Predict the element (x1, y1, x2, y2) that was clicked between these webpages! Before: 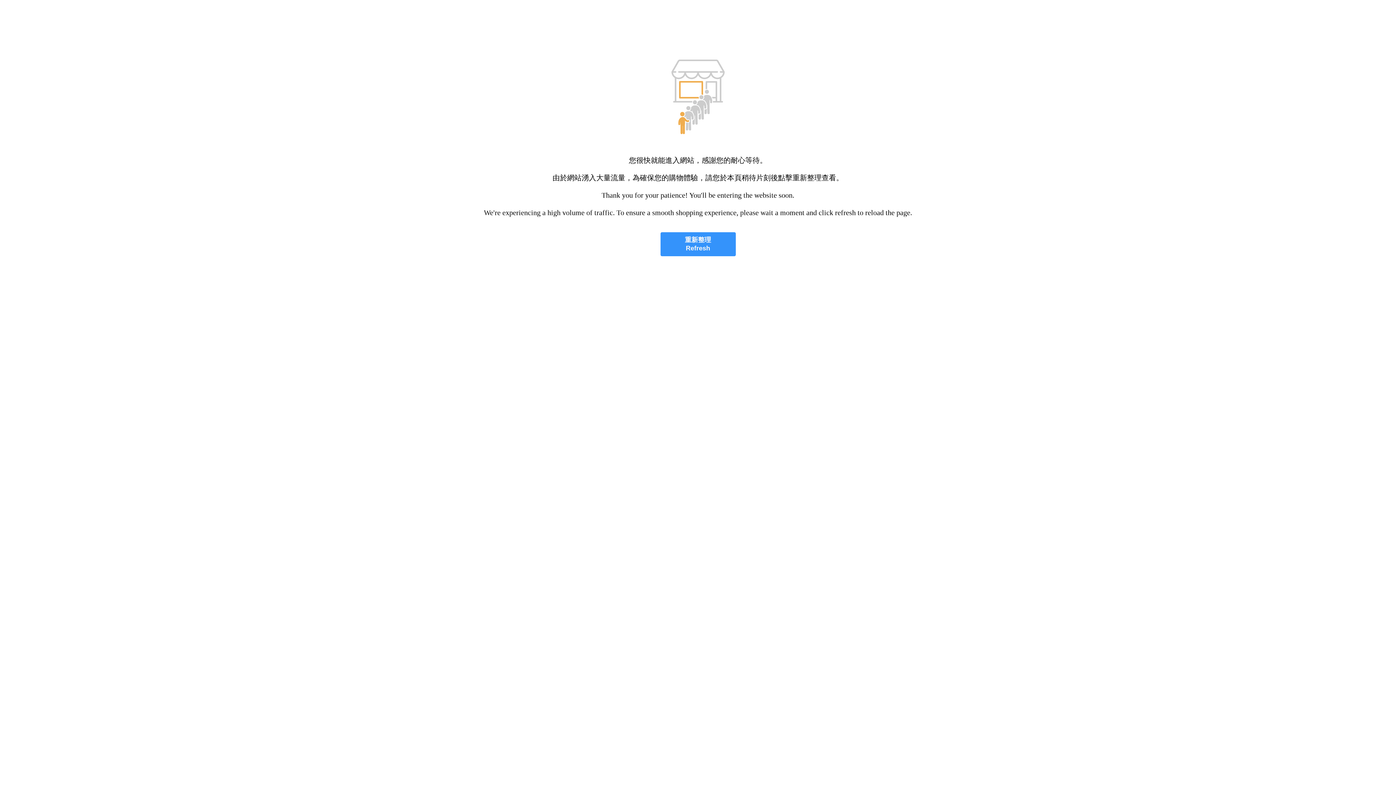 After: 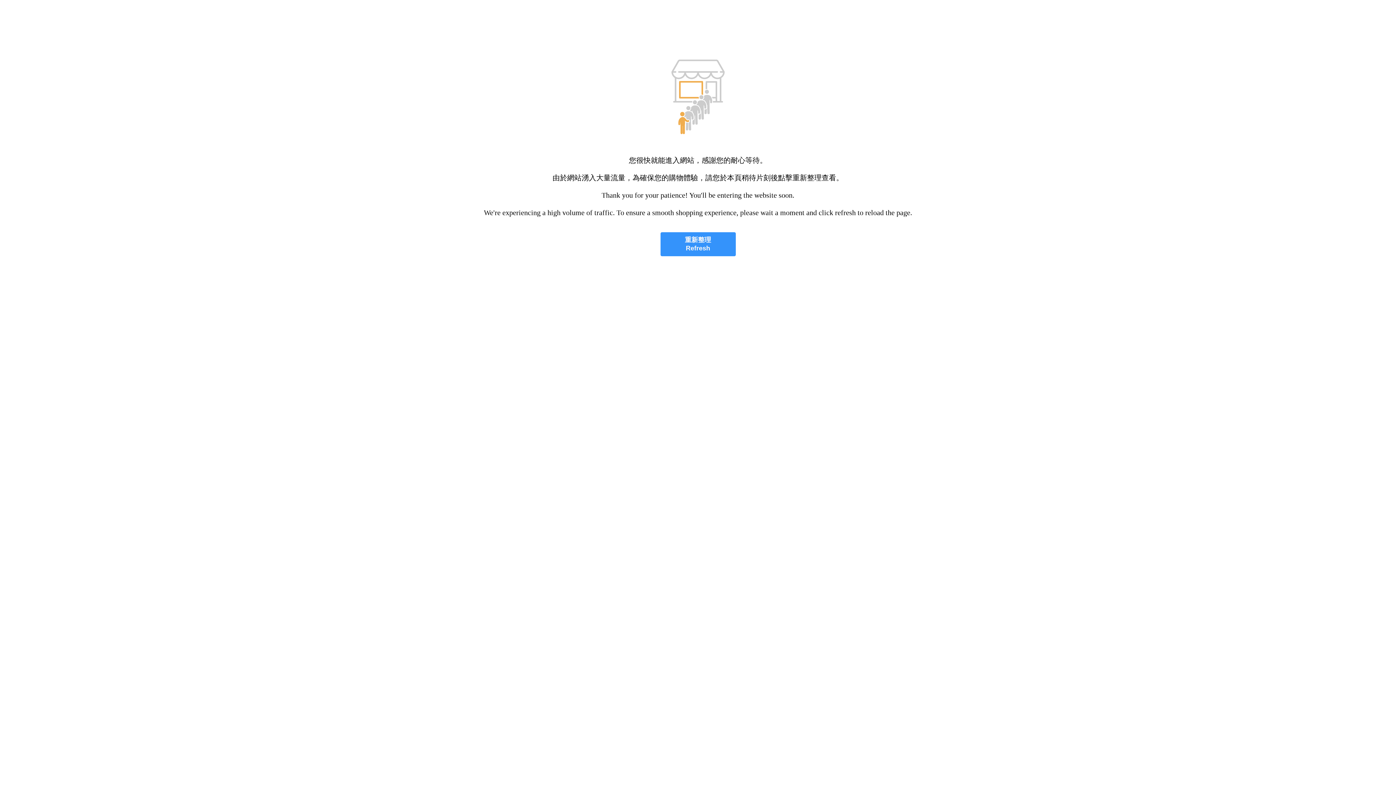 Action: label: 重新整理
Refresh bbox: (660, 232, 735, 256)